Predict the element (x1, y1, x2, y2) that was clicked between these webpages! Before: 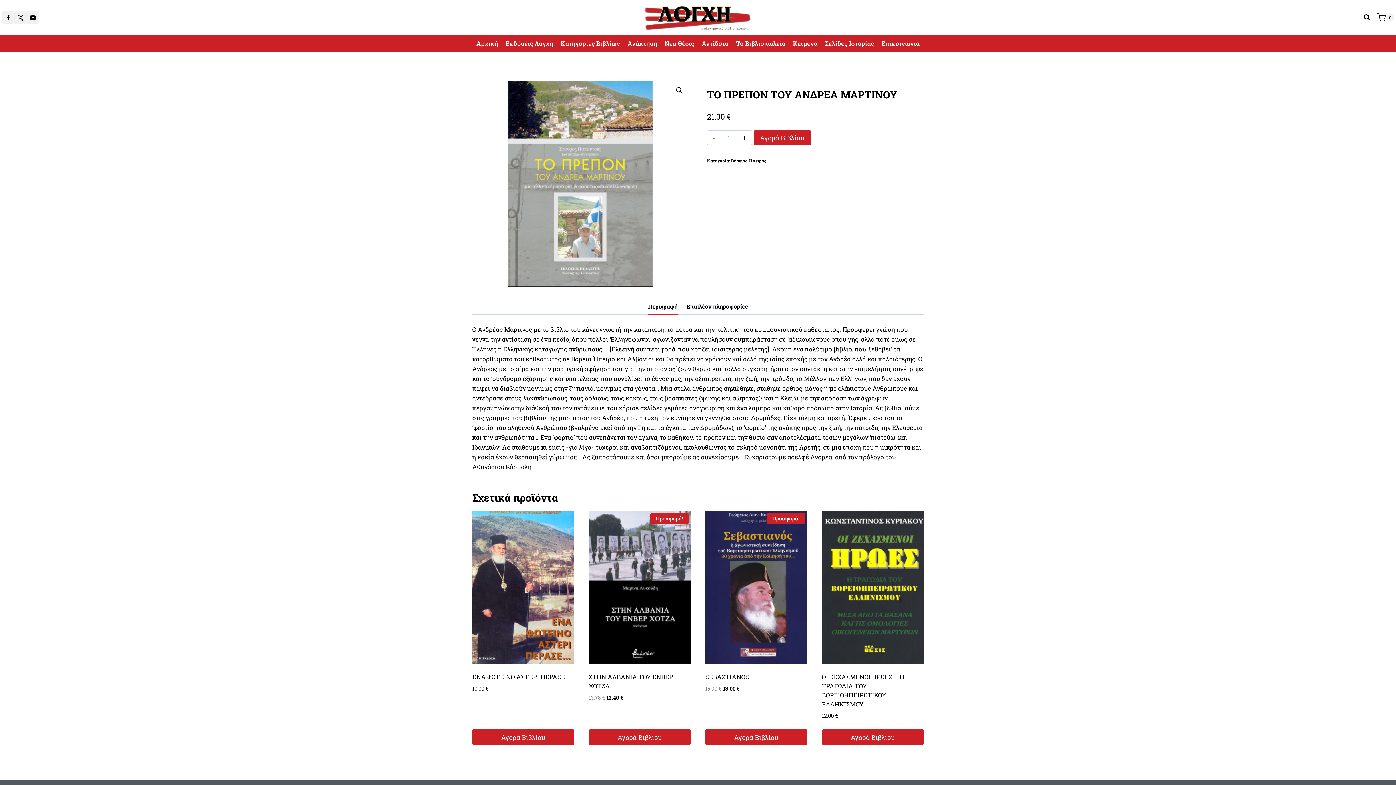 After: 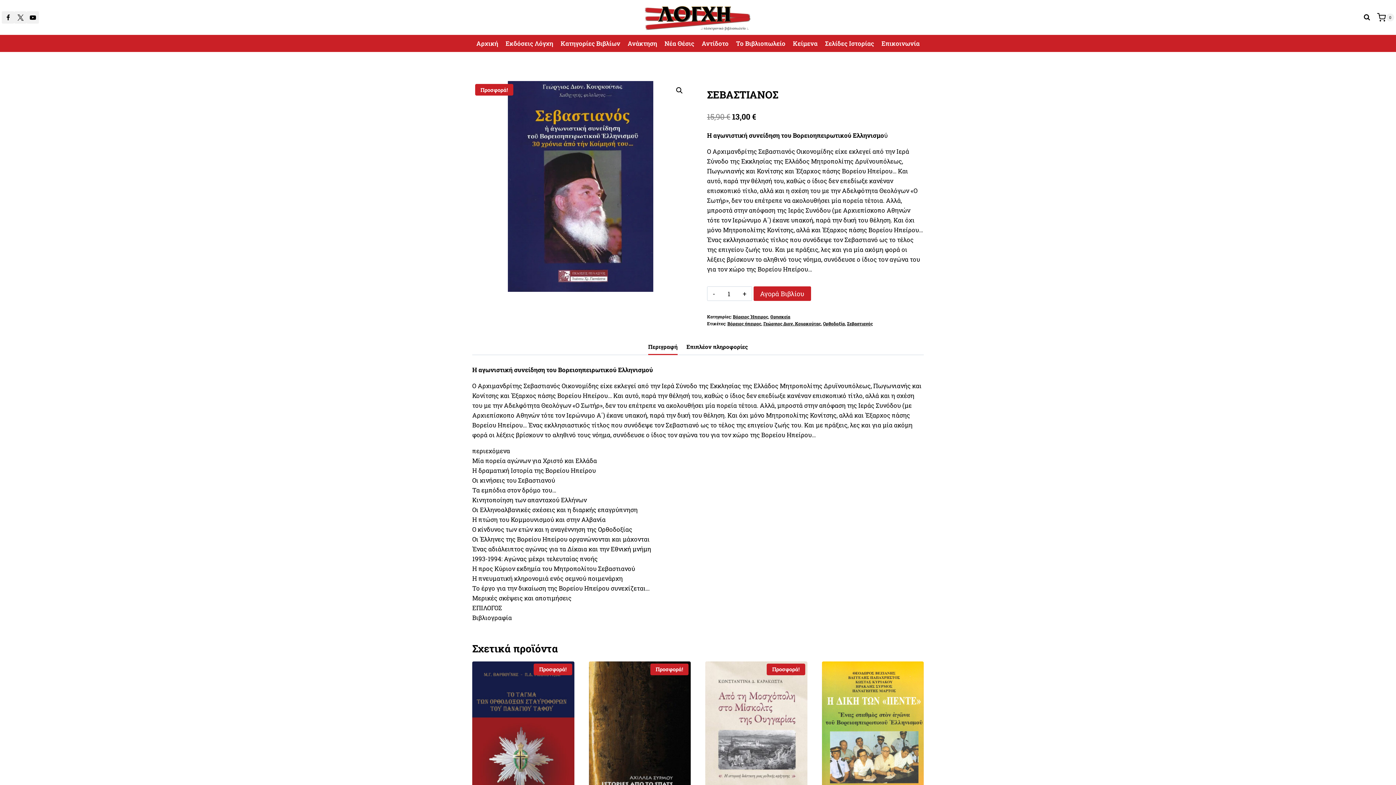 Action: bbox: (705, 510, 807, 663) label: Προσφορά!